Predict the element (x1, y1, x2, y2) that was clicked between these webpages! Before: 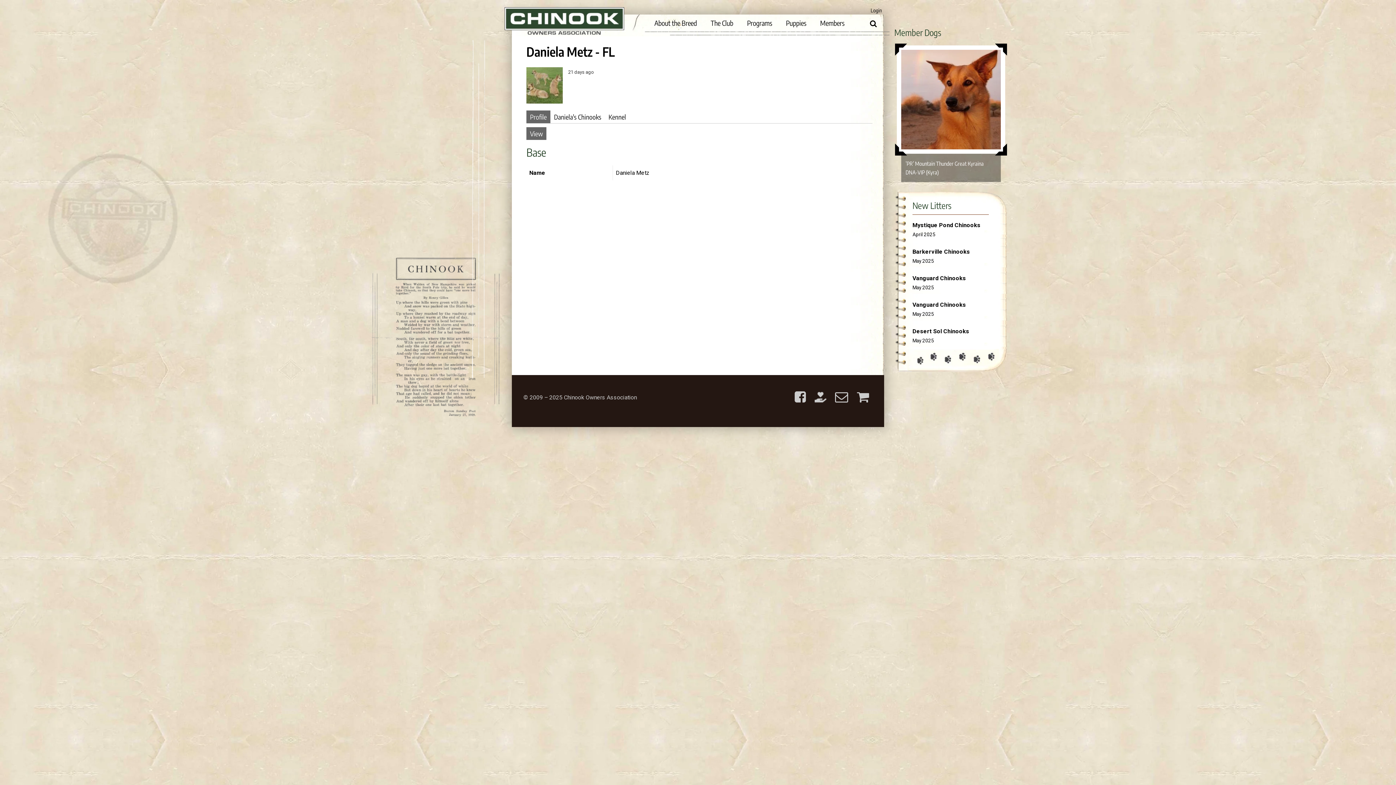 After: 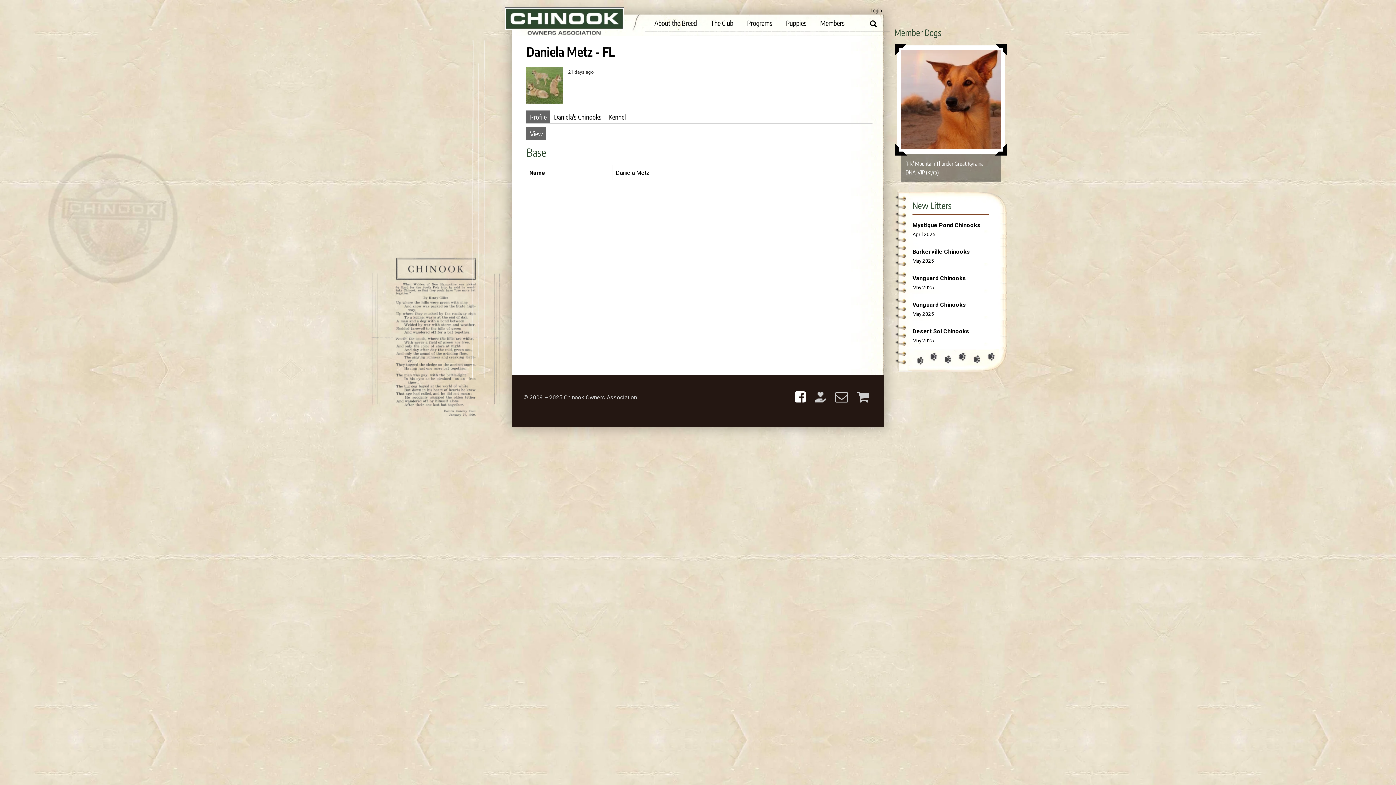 Action: bbox: (791, 388, 809, 394)